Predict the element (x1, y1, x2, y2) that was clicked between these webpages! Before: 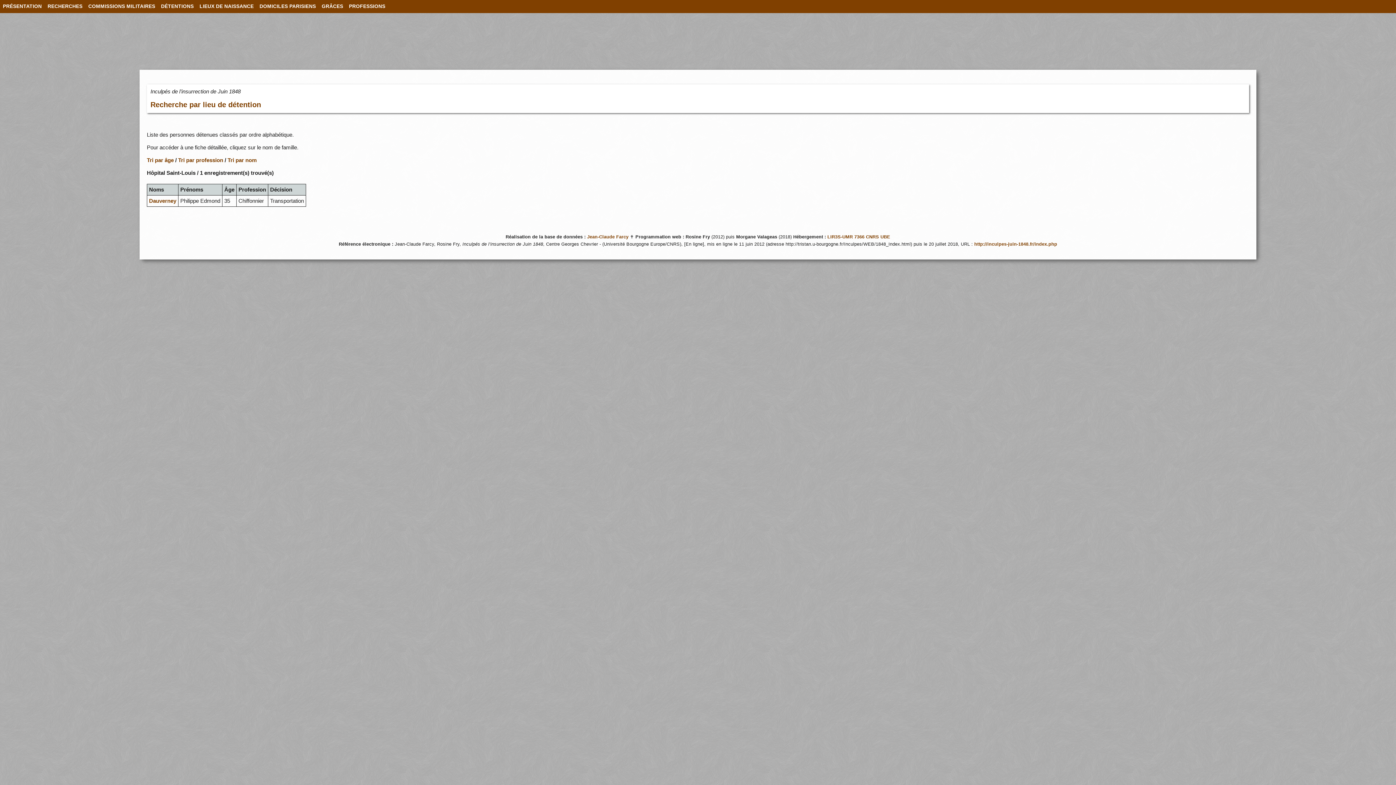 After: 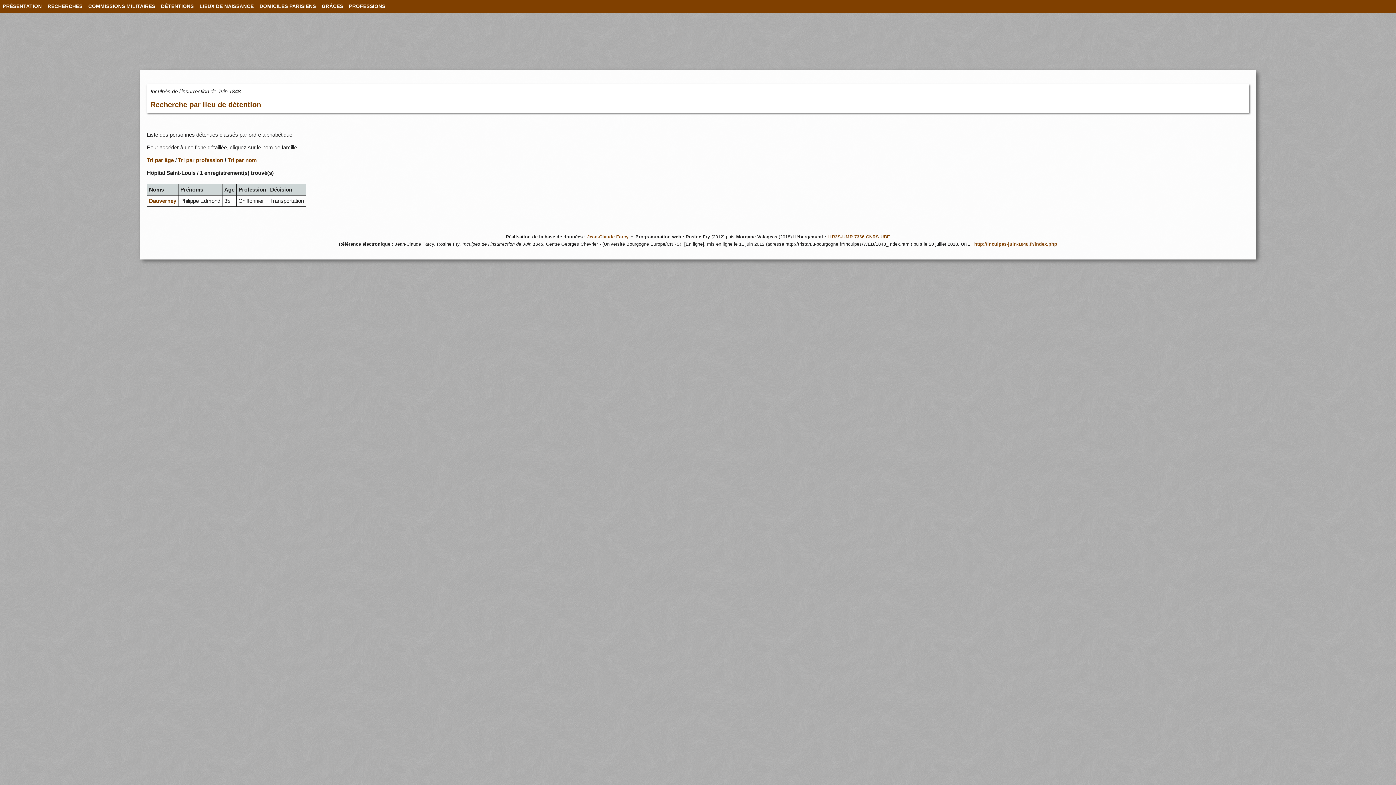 Action: bbox: (150, 97, 261, 108) label: Recherche par lieu de détention